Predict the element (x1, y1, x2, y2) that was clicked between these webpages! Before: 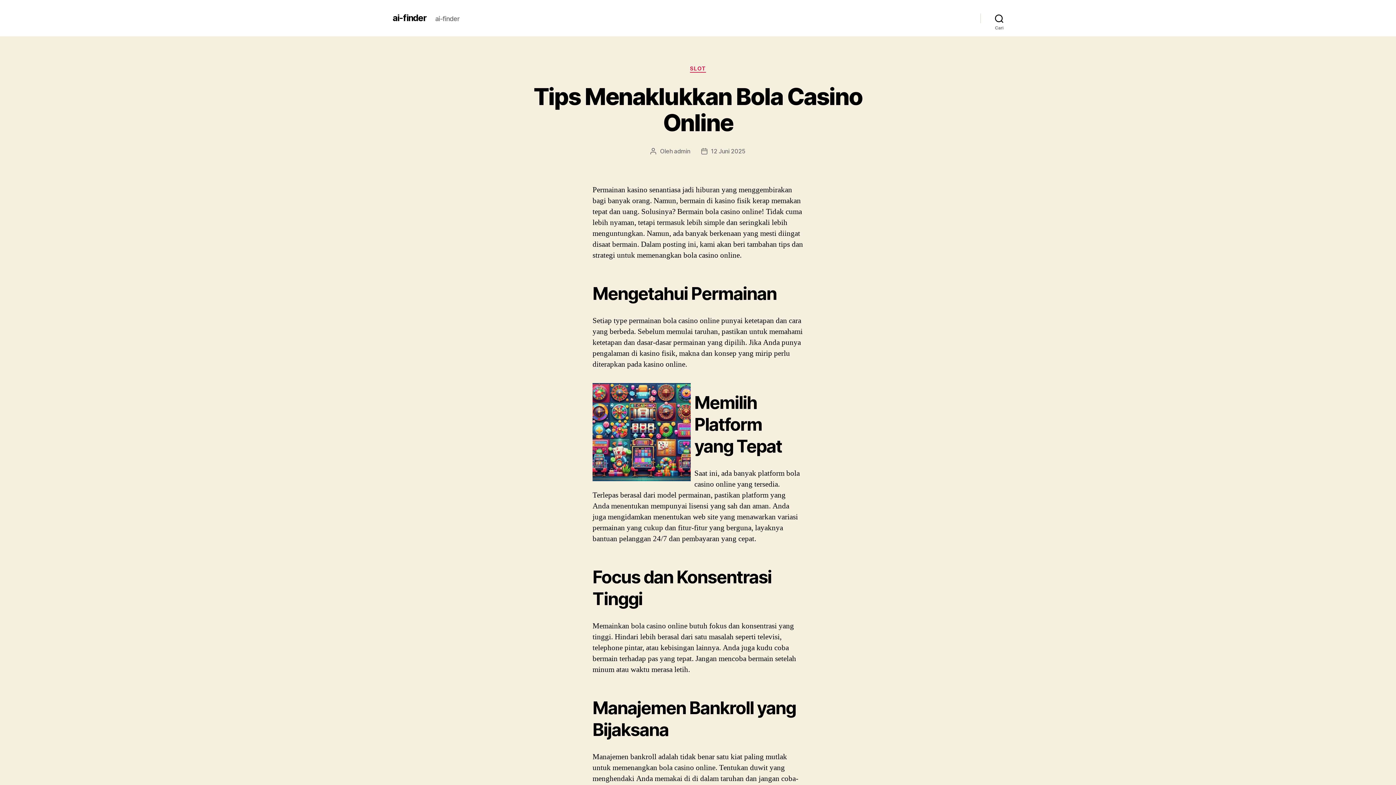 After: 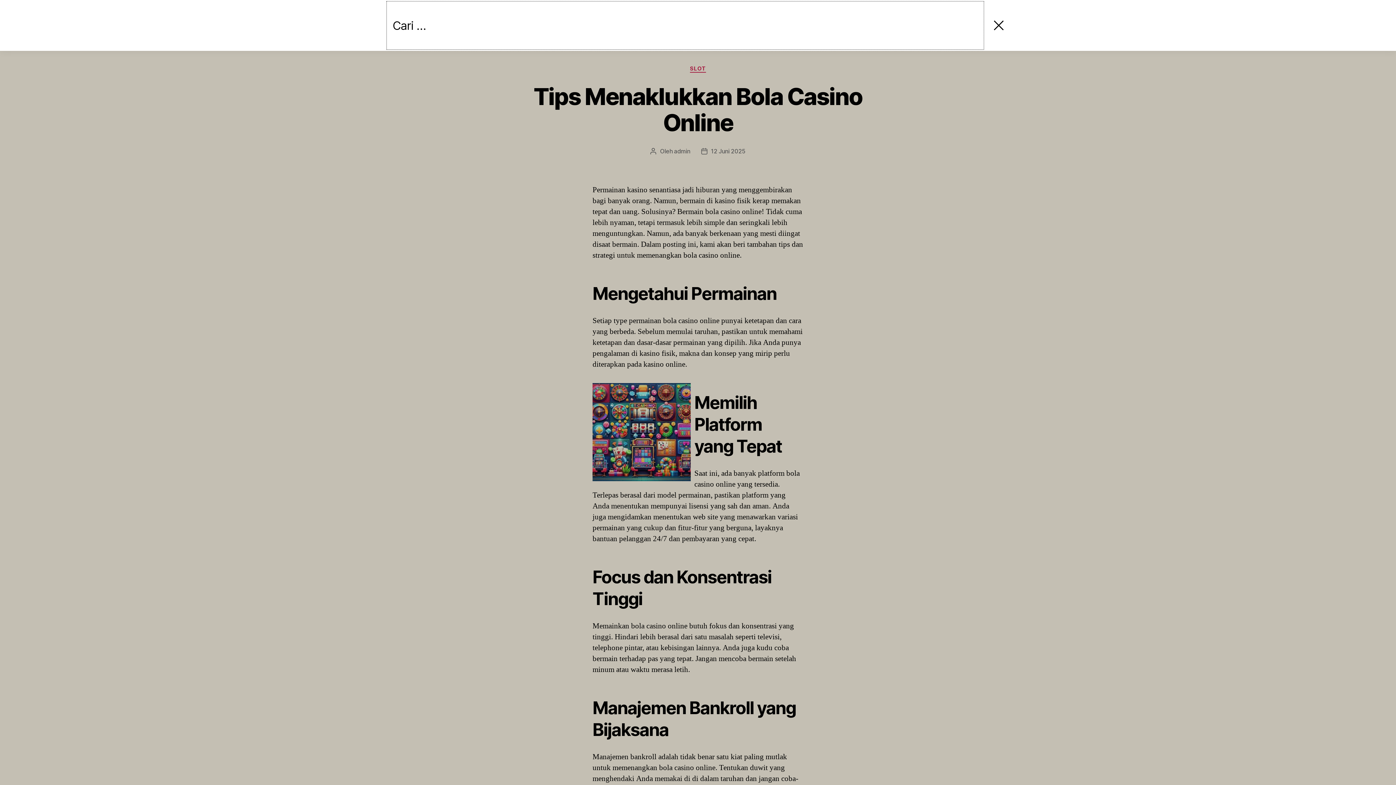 Action: bbox: (980, 10, 1018, 26) label: Cari